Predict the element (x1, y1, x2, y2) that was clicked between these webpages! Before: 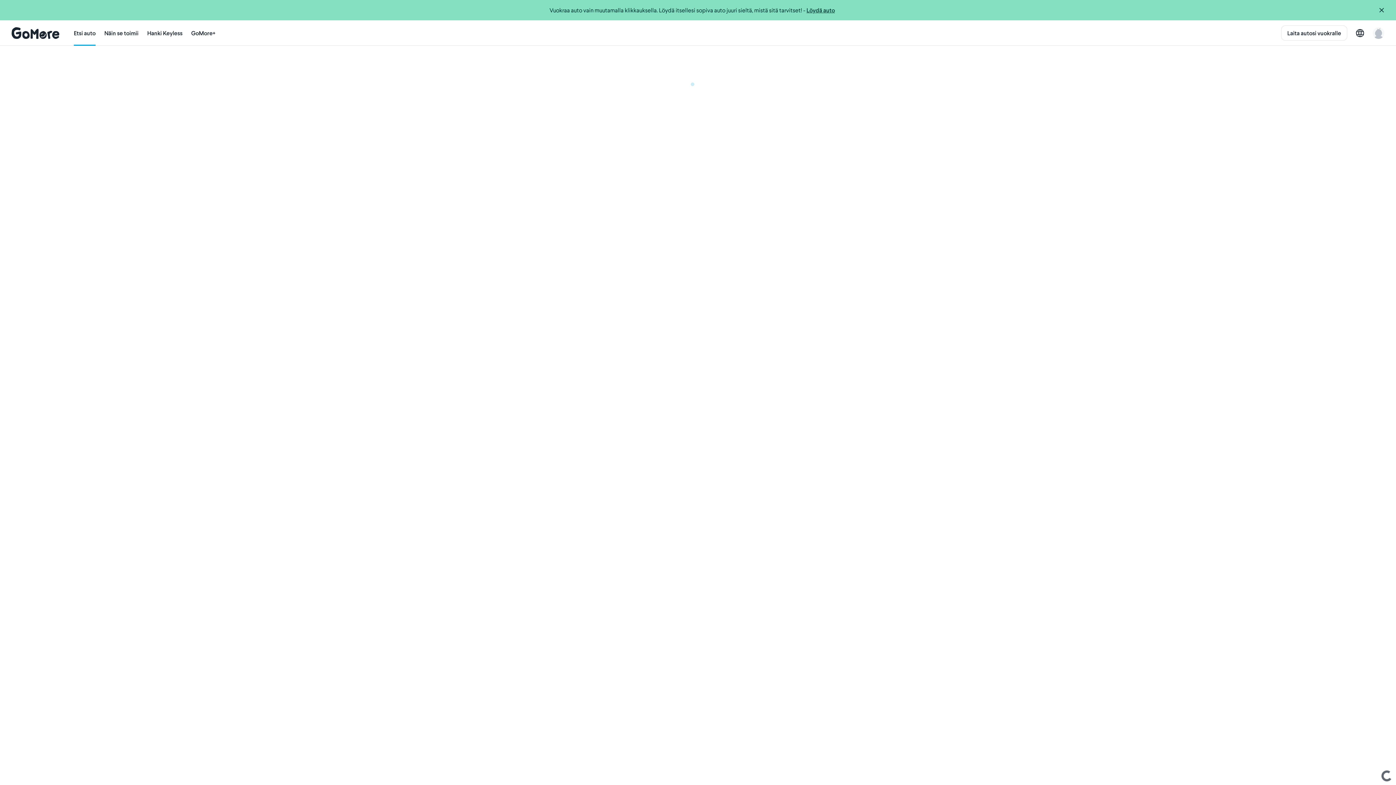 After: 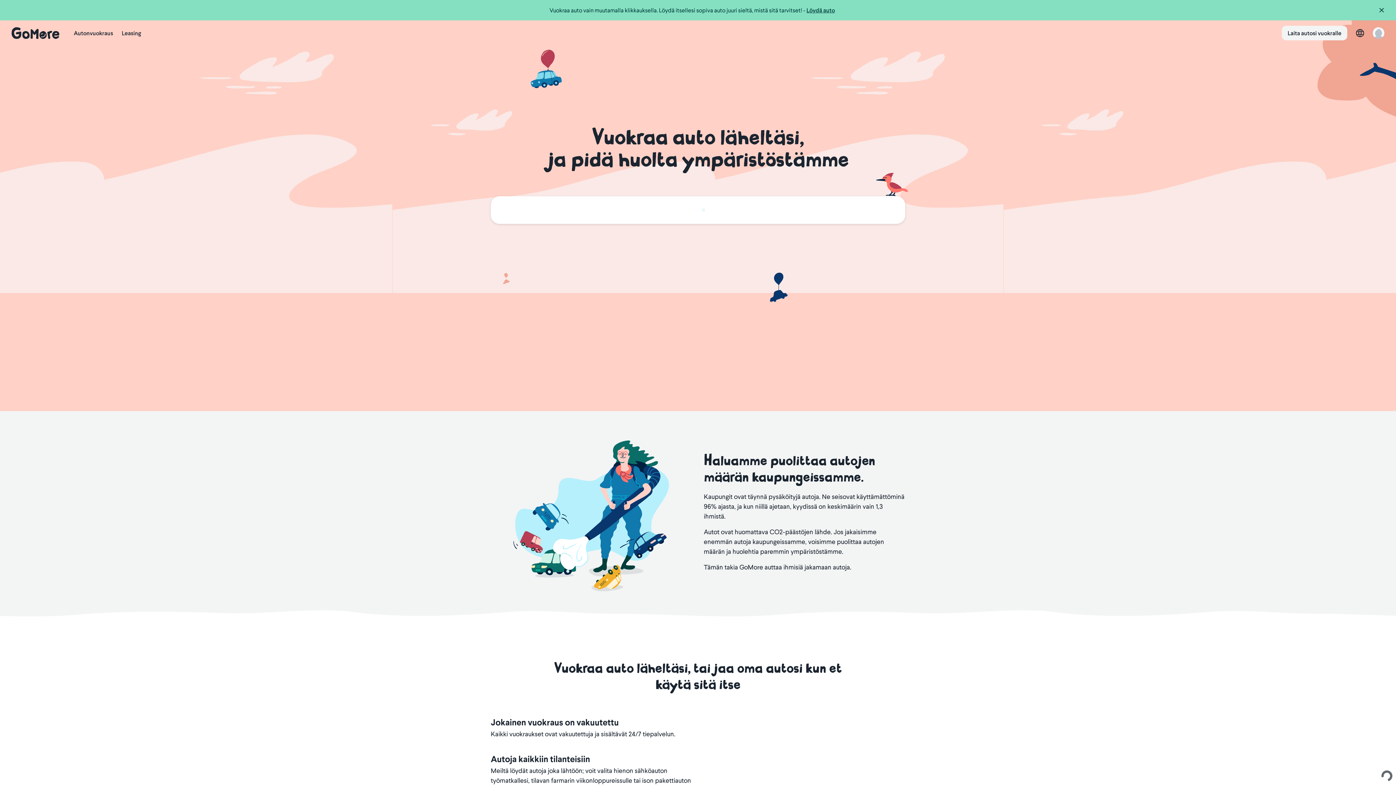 Action: bbox: (11, 20, 59, 45)